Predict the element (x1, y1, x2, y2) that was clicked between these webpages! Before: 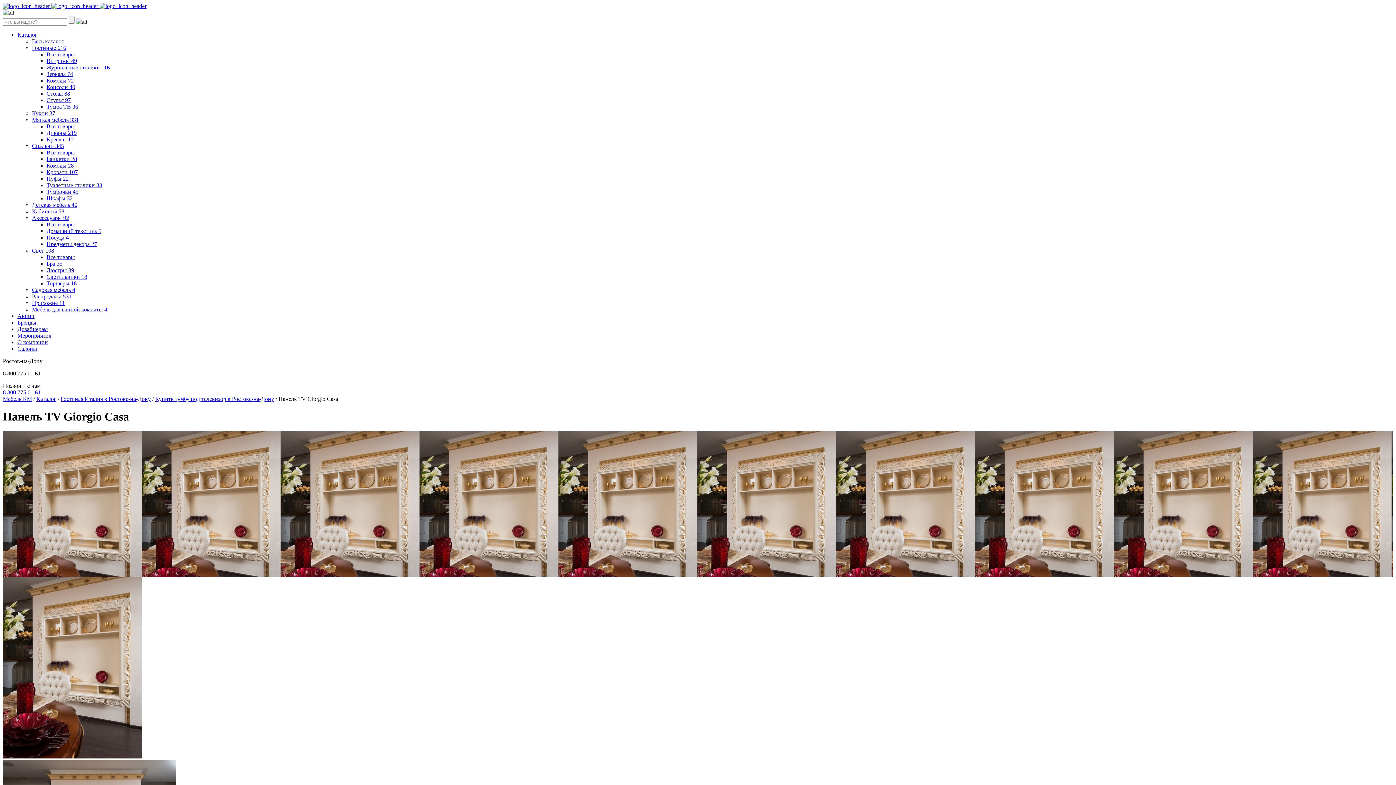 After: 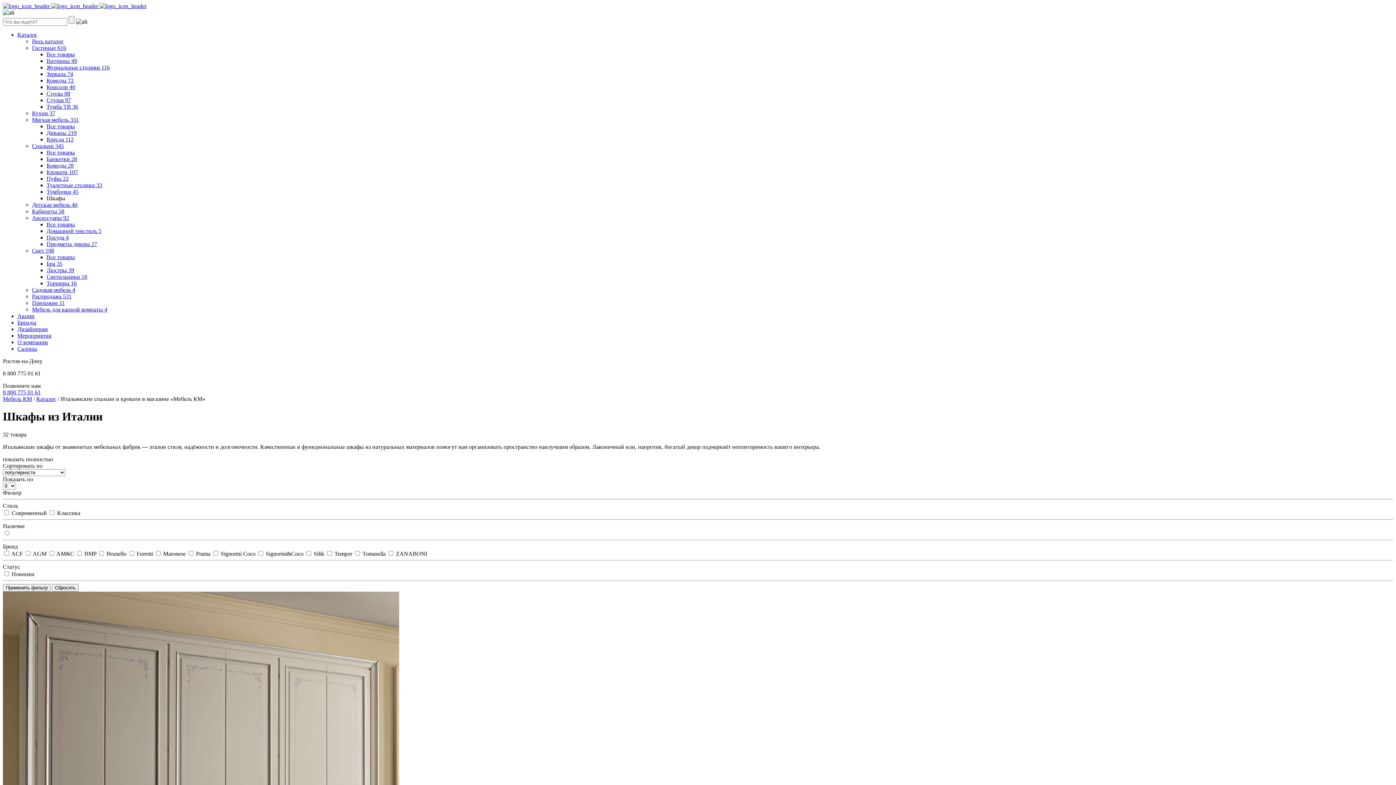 Action: label: Шкафы 32 bbox: (46, 195, 72, 201)